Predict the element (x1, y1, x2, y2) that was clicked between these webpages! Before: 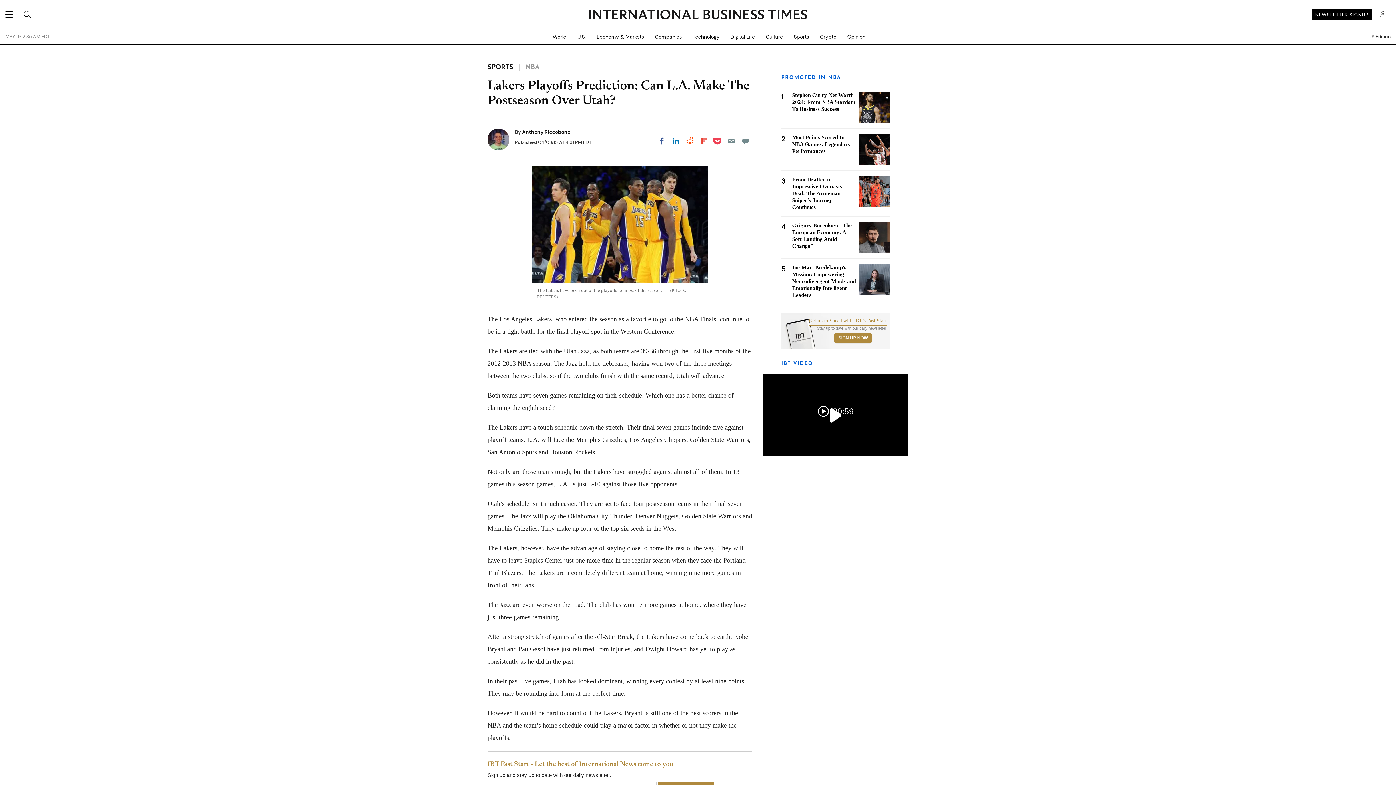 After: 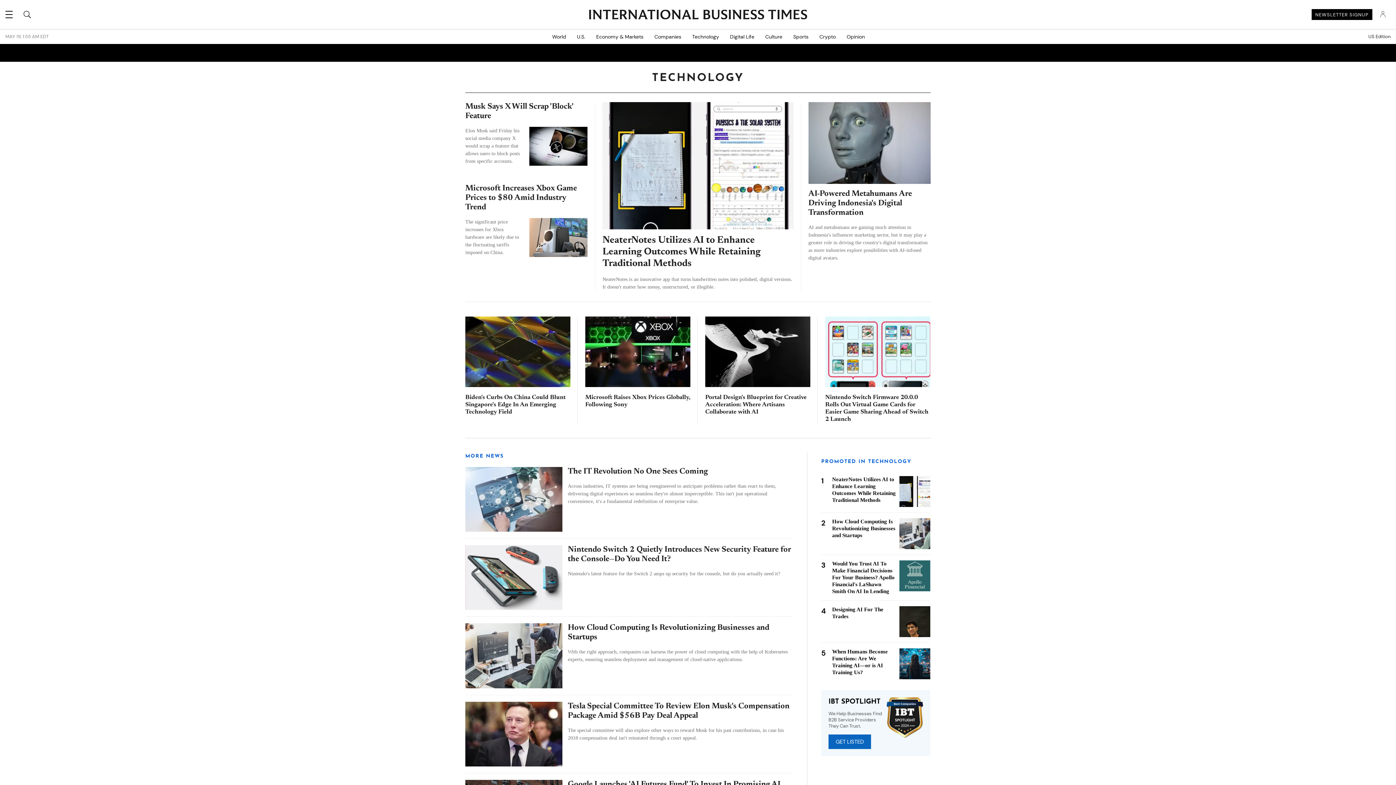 Action: label: Technology bbox: (687, 29, 725, 44)